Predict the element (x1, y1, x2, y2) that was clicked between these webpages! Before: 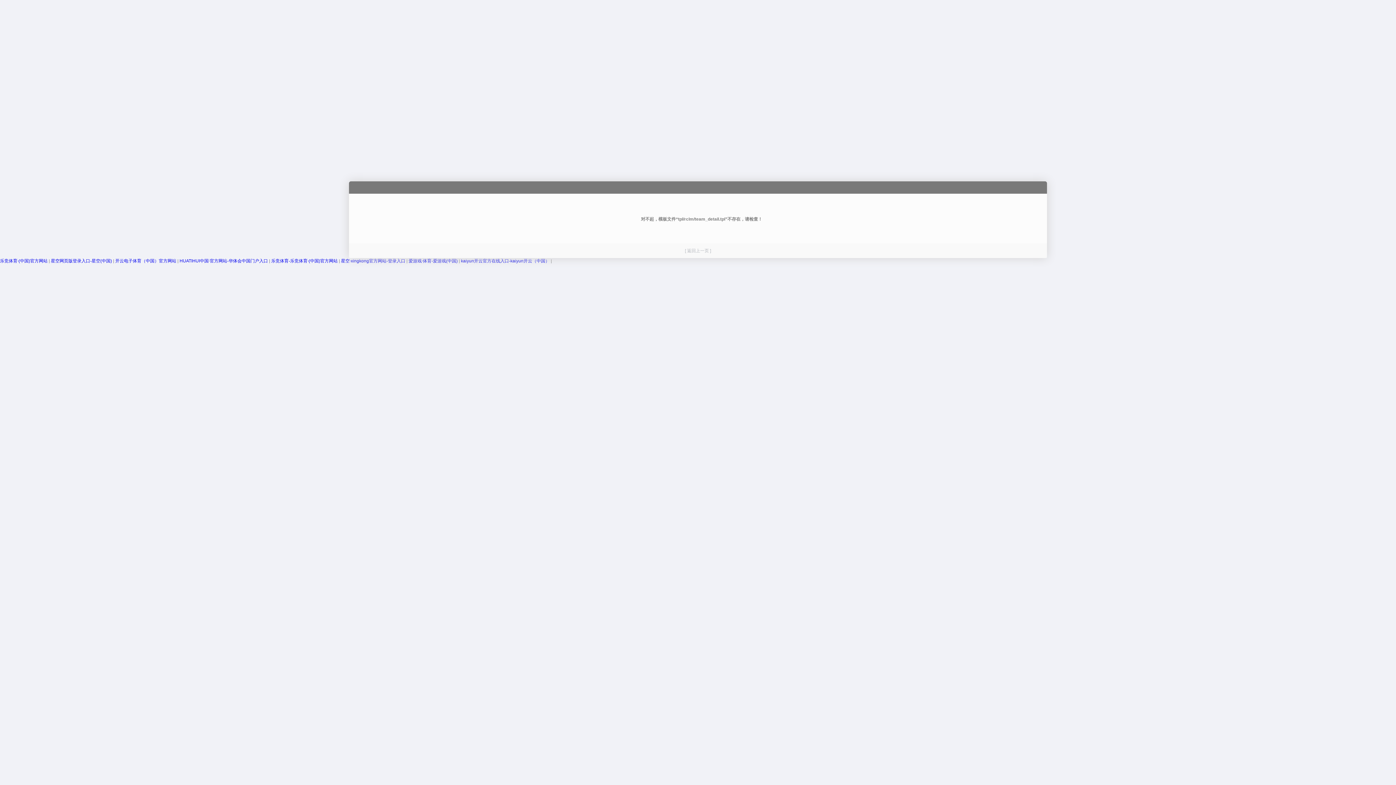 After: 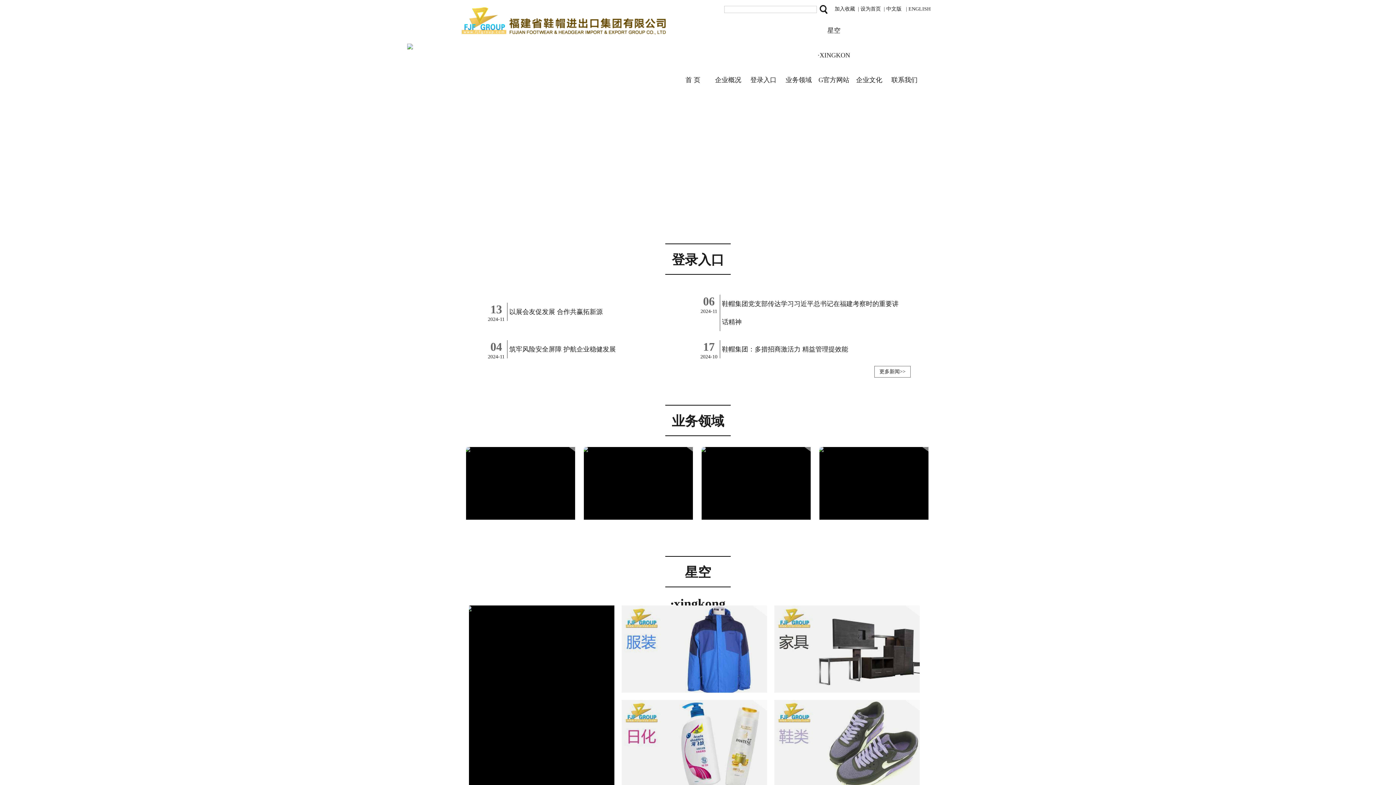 Action: label: 星空·xingkong官方网站-登录入口 bbox: (341, 258, 405, 263)